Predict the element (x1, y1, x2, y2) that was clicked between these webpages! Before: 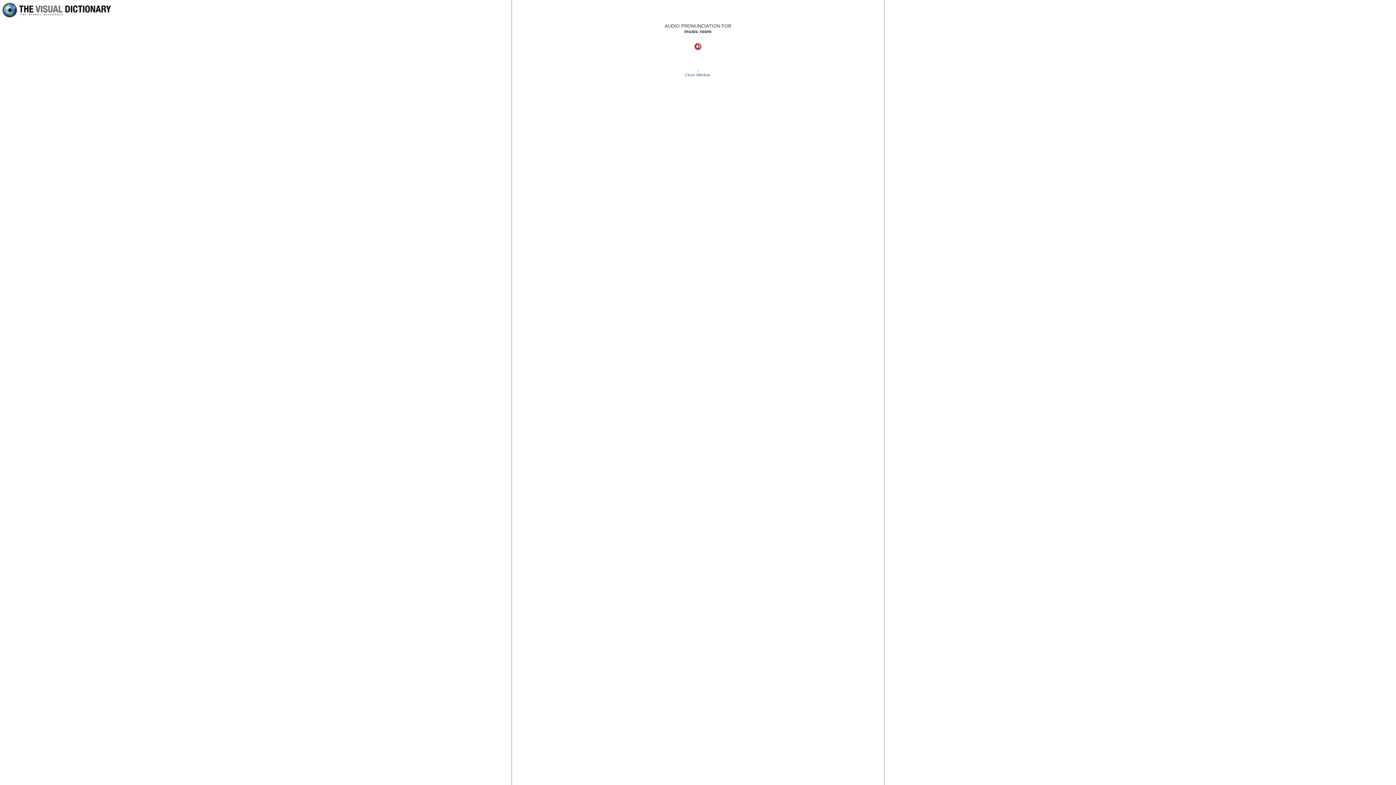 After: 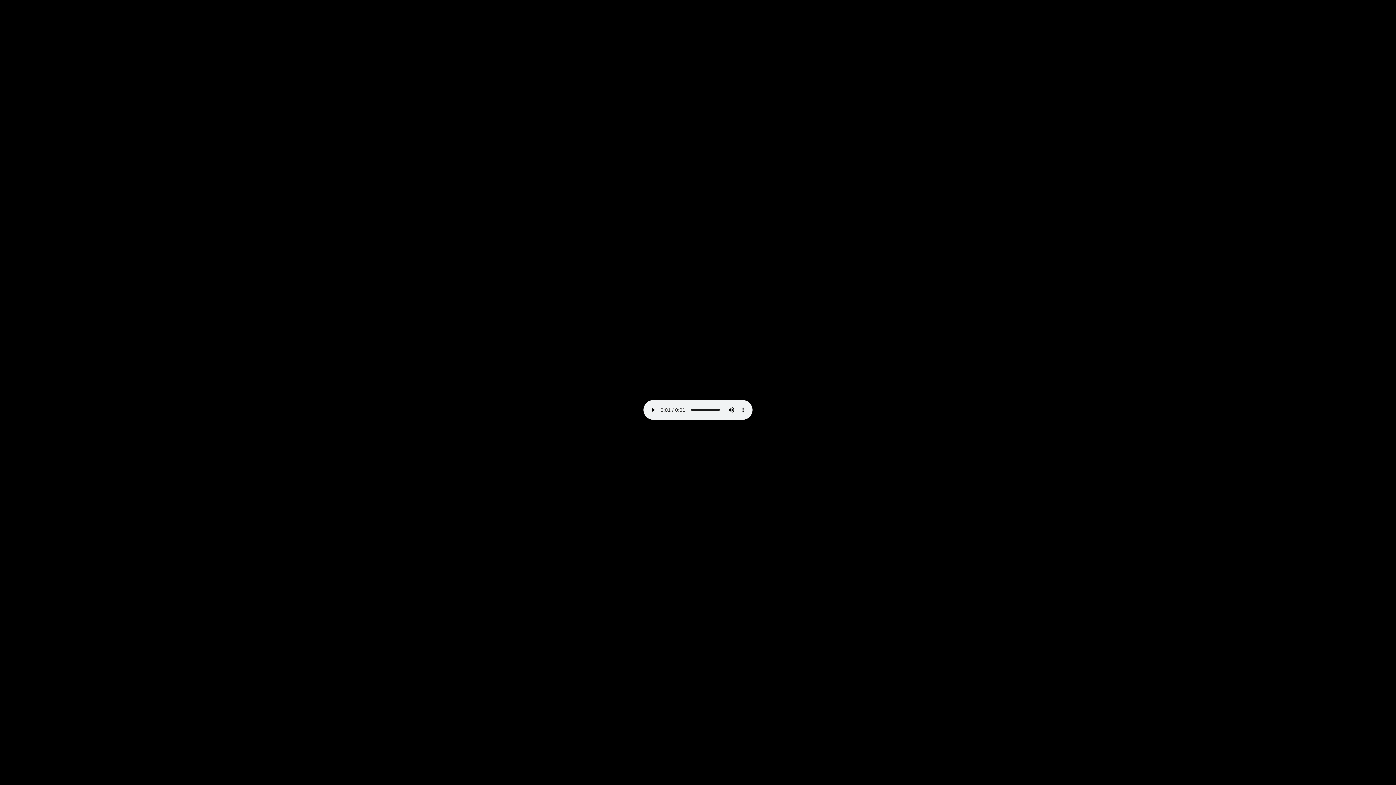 Action: bbox: (694, 45, 701, 51)